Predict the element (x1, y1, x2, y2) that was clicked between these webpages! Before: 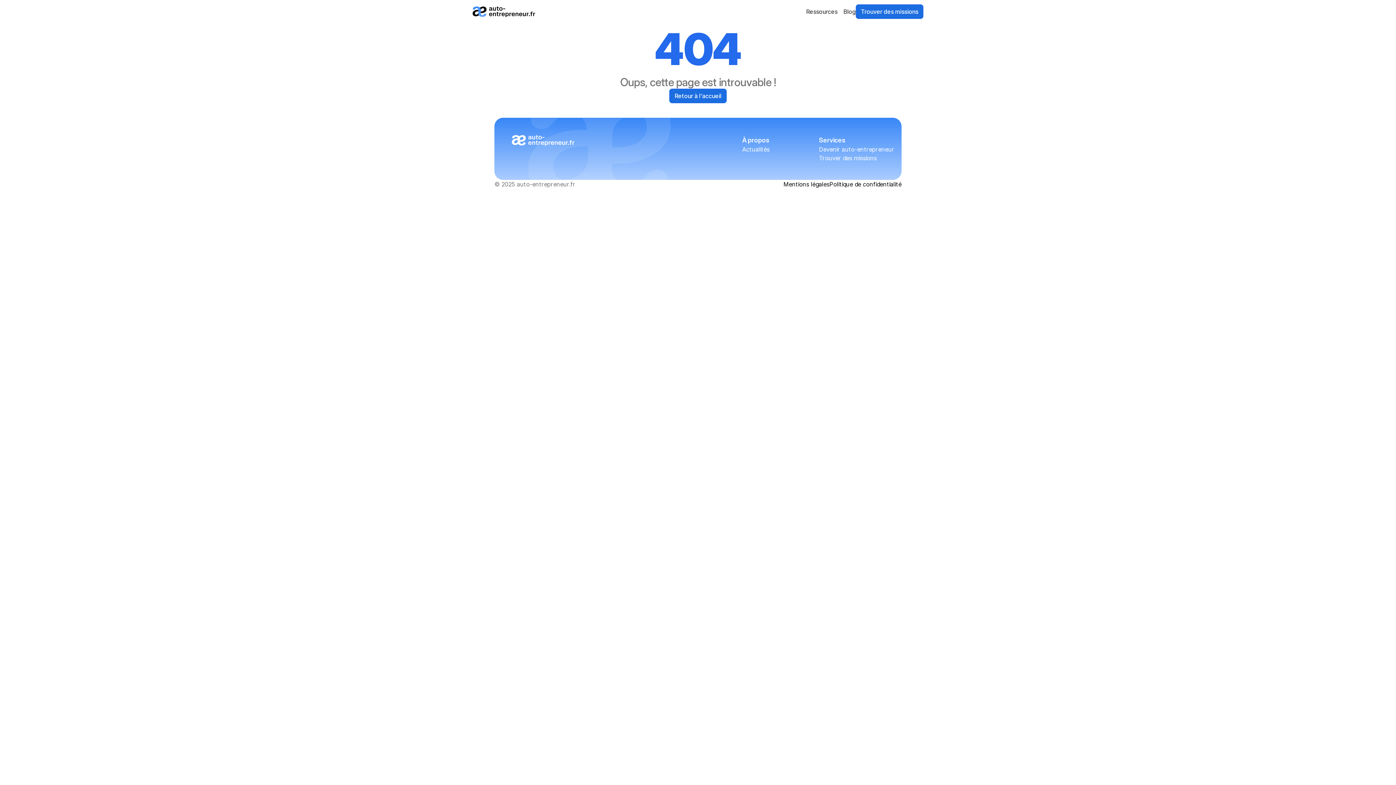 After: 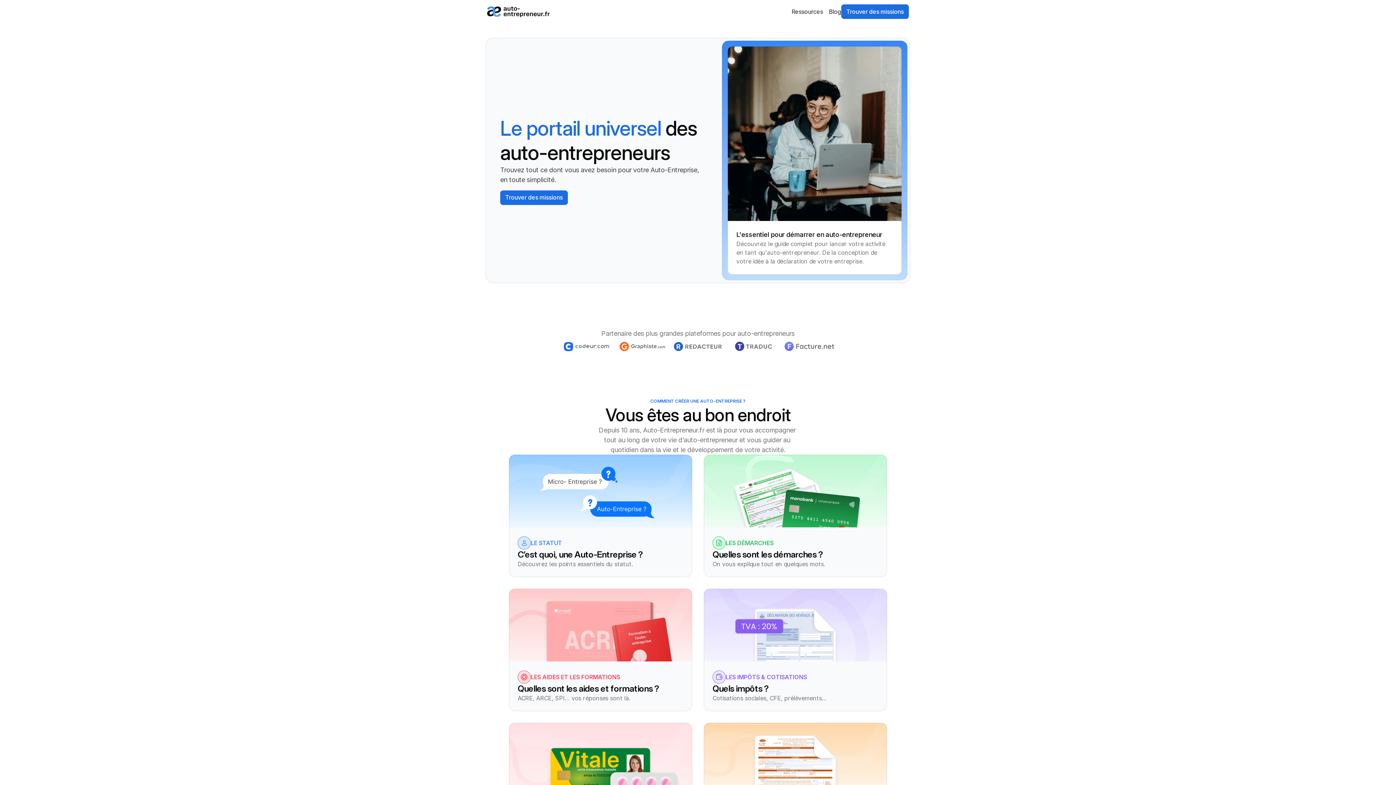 Action: bbox: (669, 88, 726, 103) label: Retour à l'accueil